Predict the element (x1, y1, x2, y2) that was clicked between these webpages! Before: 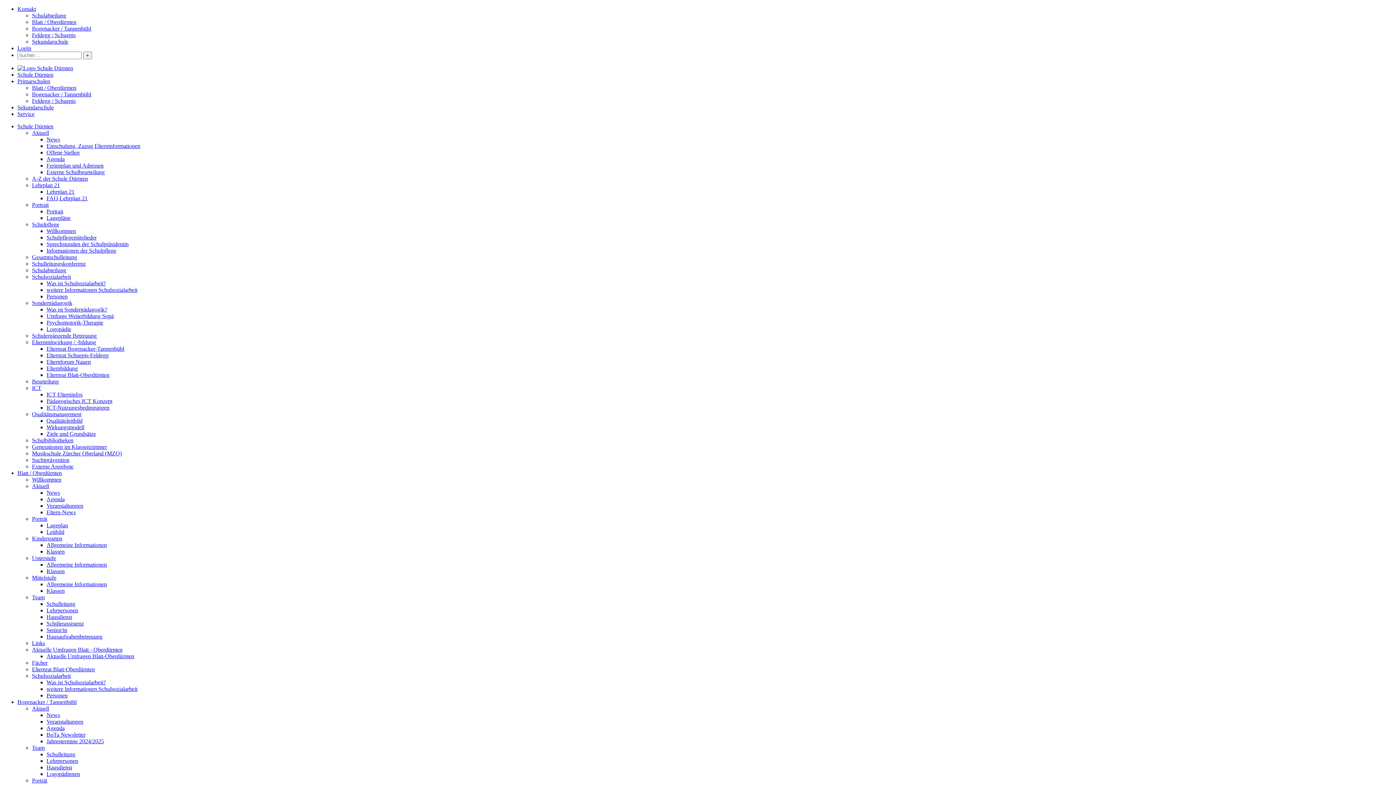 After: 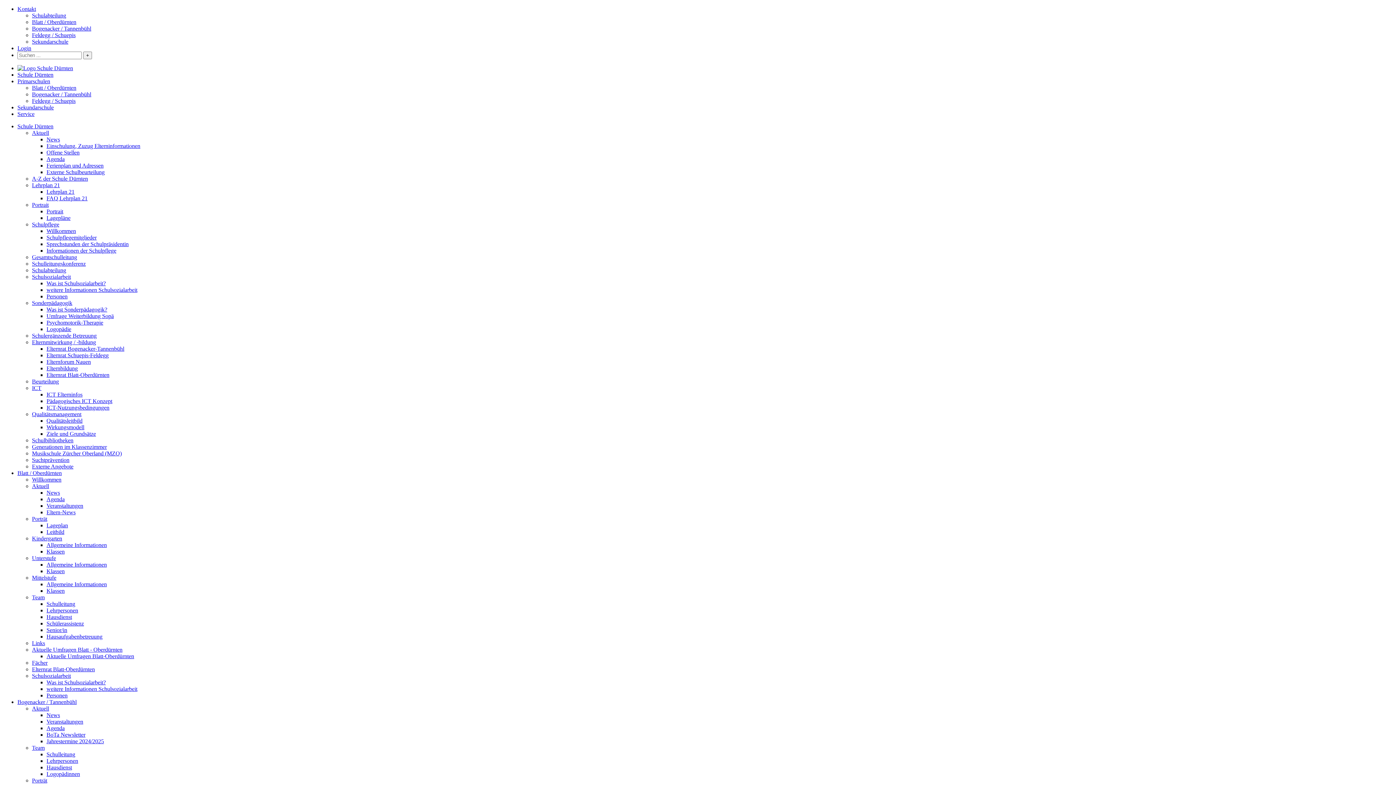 Action: bbox: (46, 522, 68, 528) label: Lageplan